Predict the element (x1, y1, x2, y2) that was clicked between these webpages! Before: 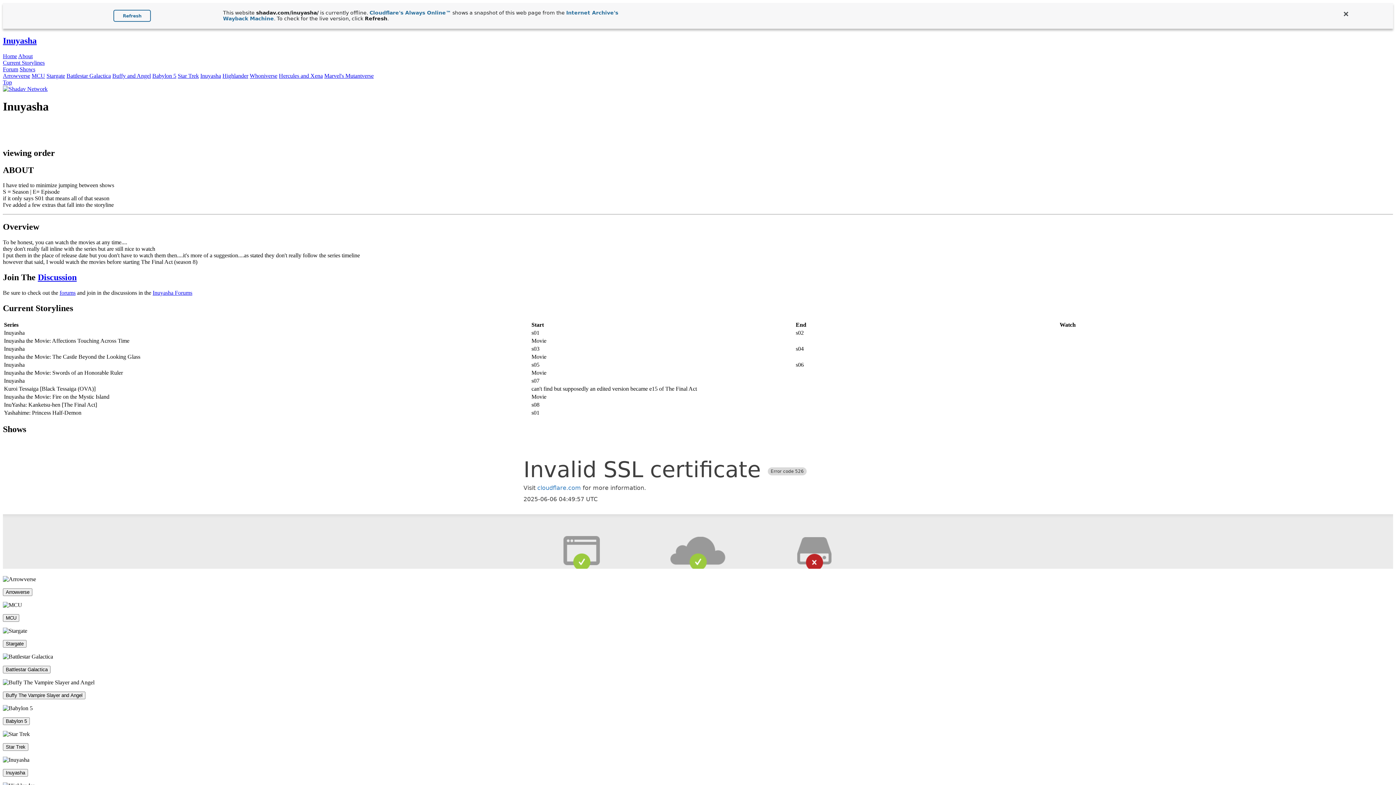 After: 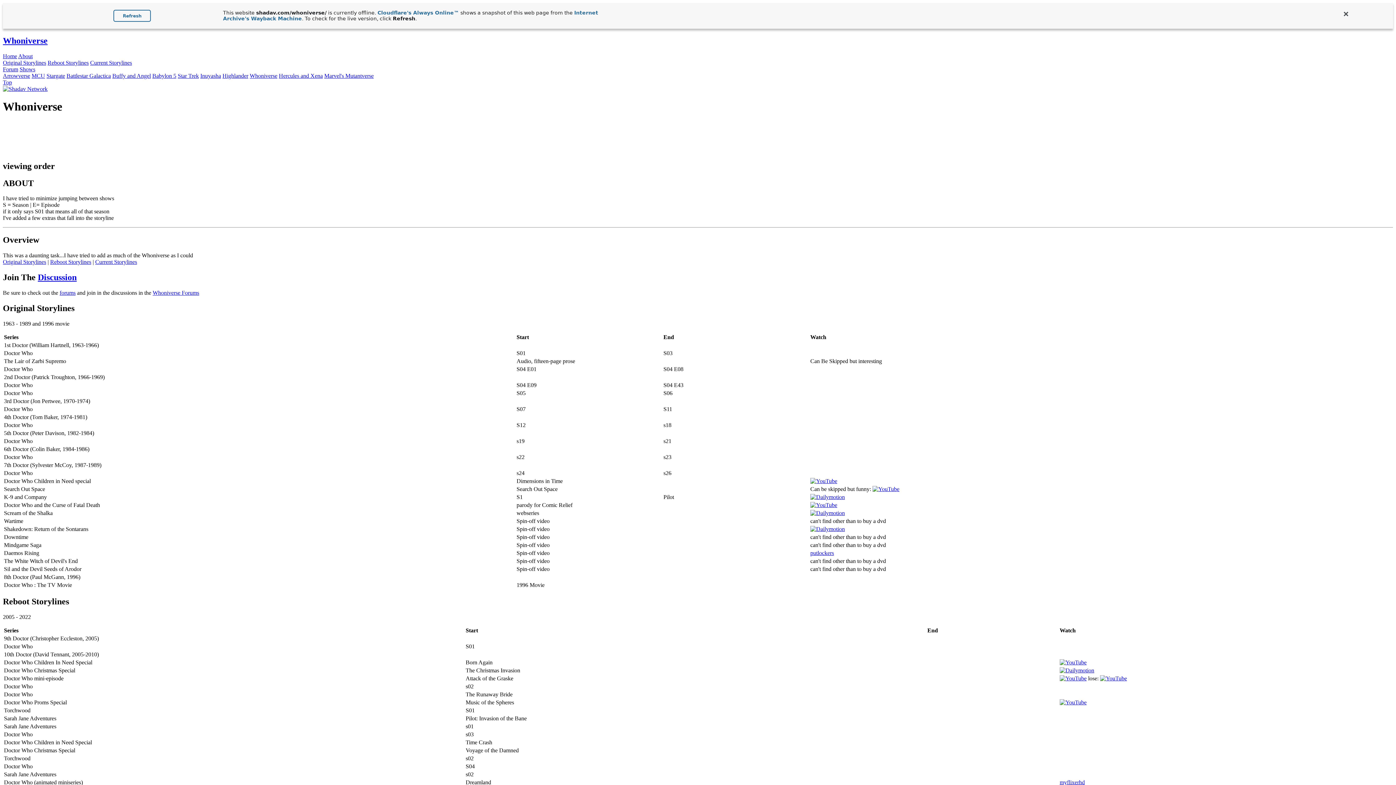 Action: label: Whoniverse bbox: (249, 72, 277, 78)